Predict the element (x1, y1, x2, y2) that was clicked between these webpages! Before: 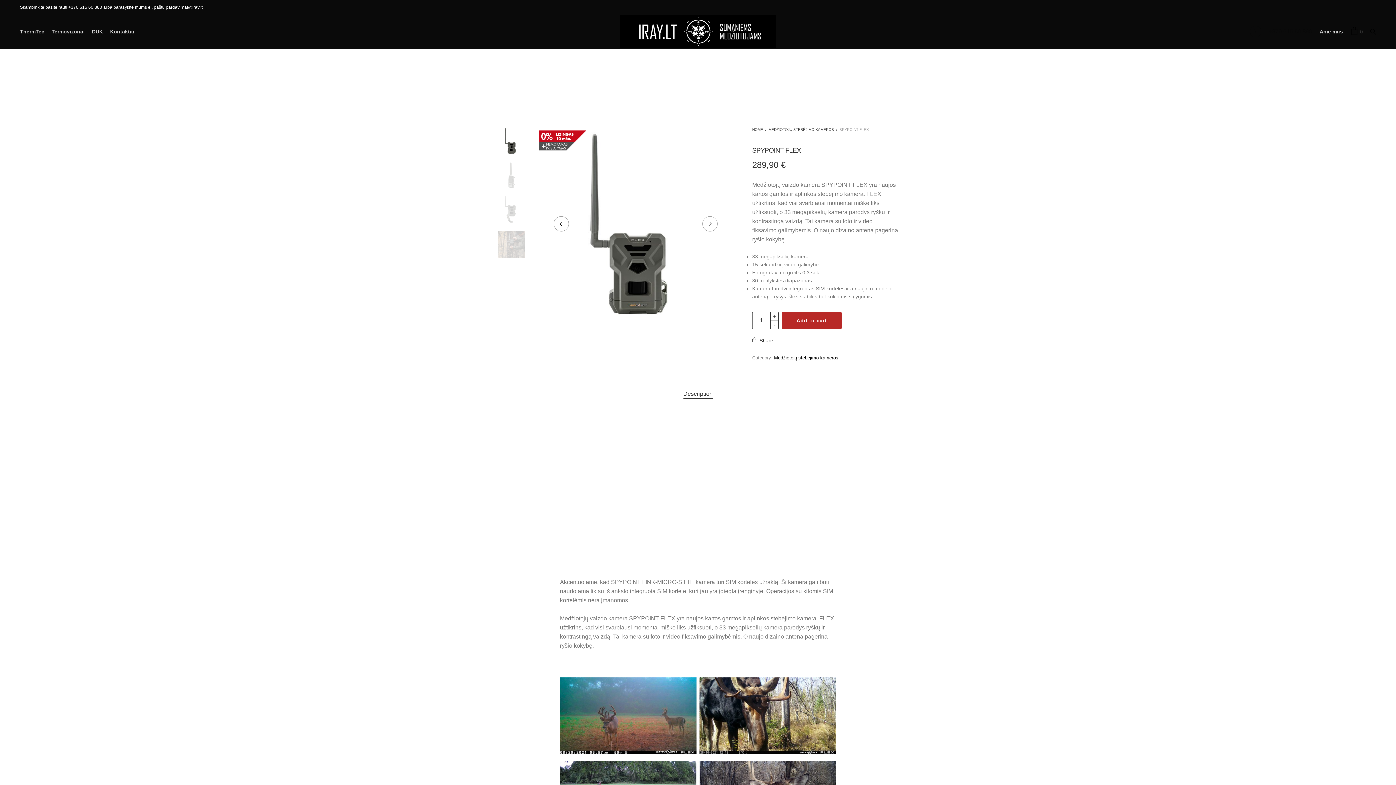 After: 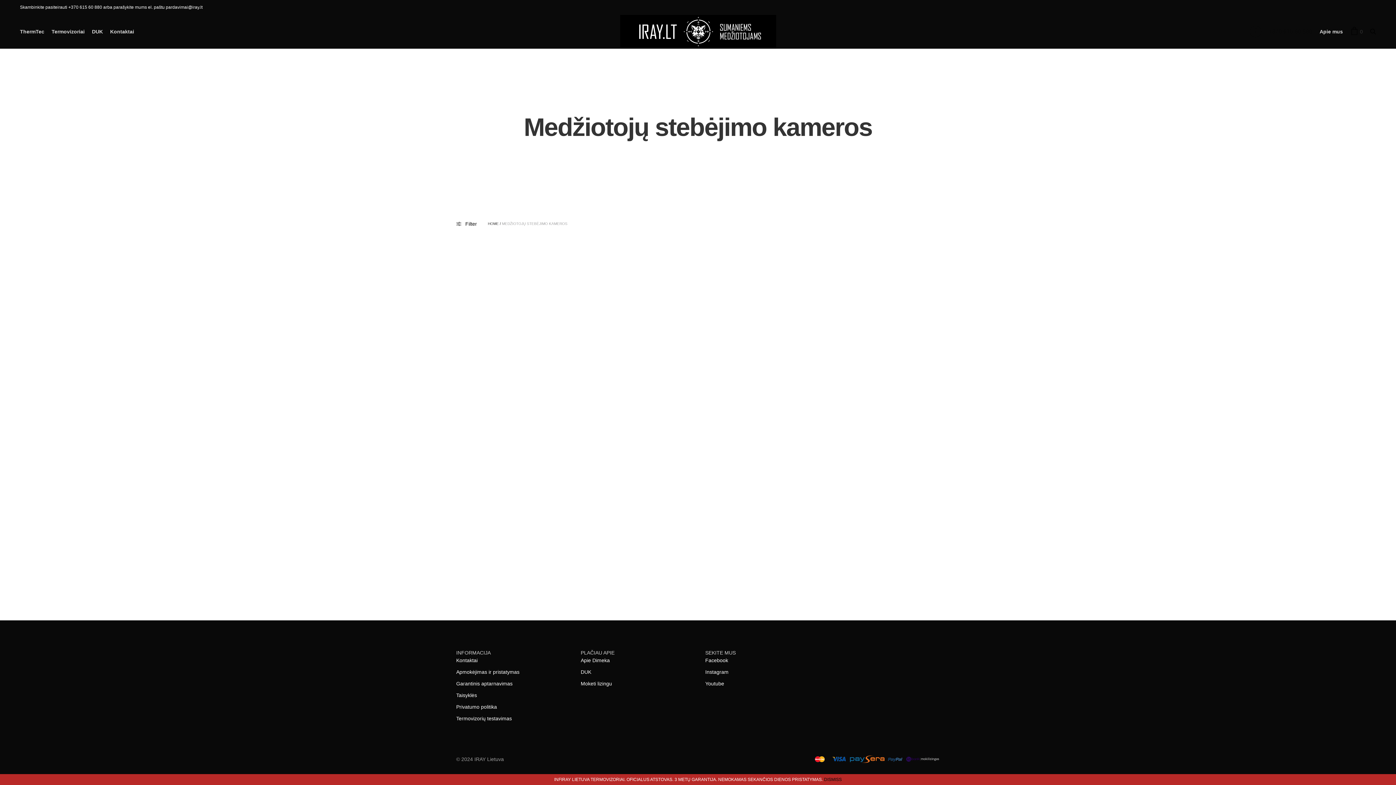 Action: bbox: (774, 355, 838, 360) label: Medžiotojų stebėjimo kameros